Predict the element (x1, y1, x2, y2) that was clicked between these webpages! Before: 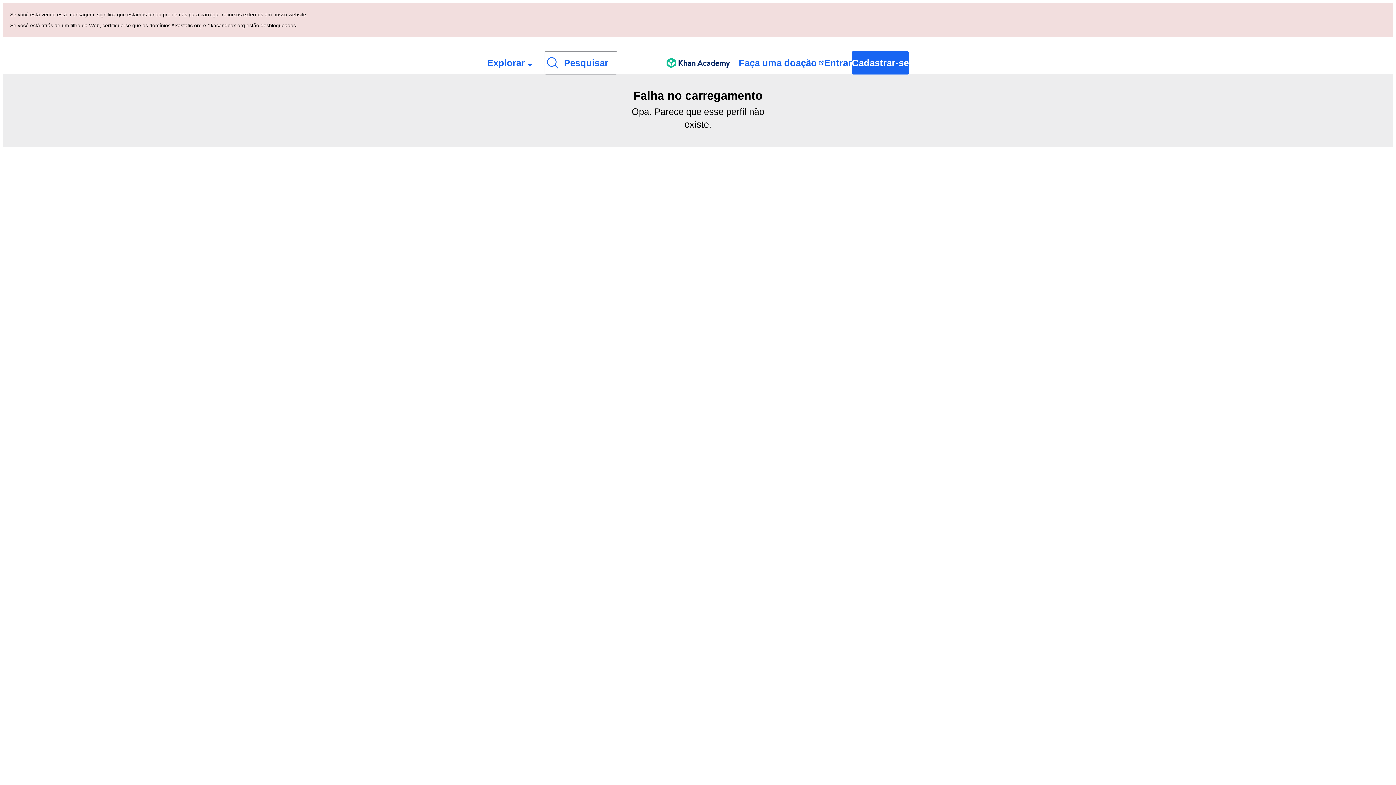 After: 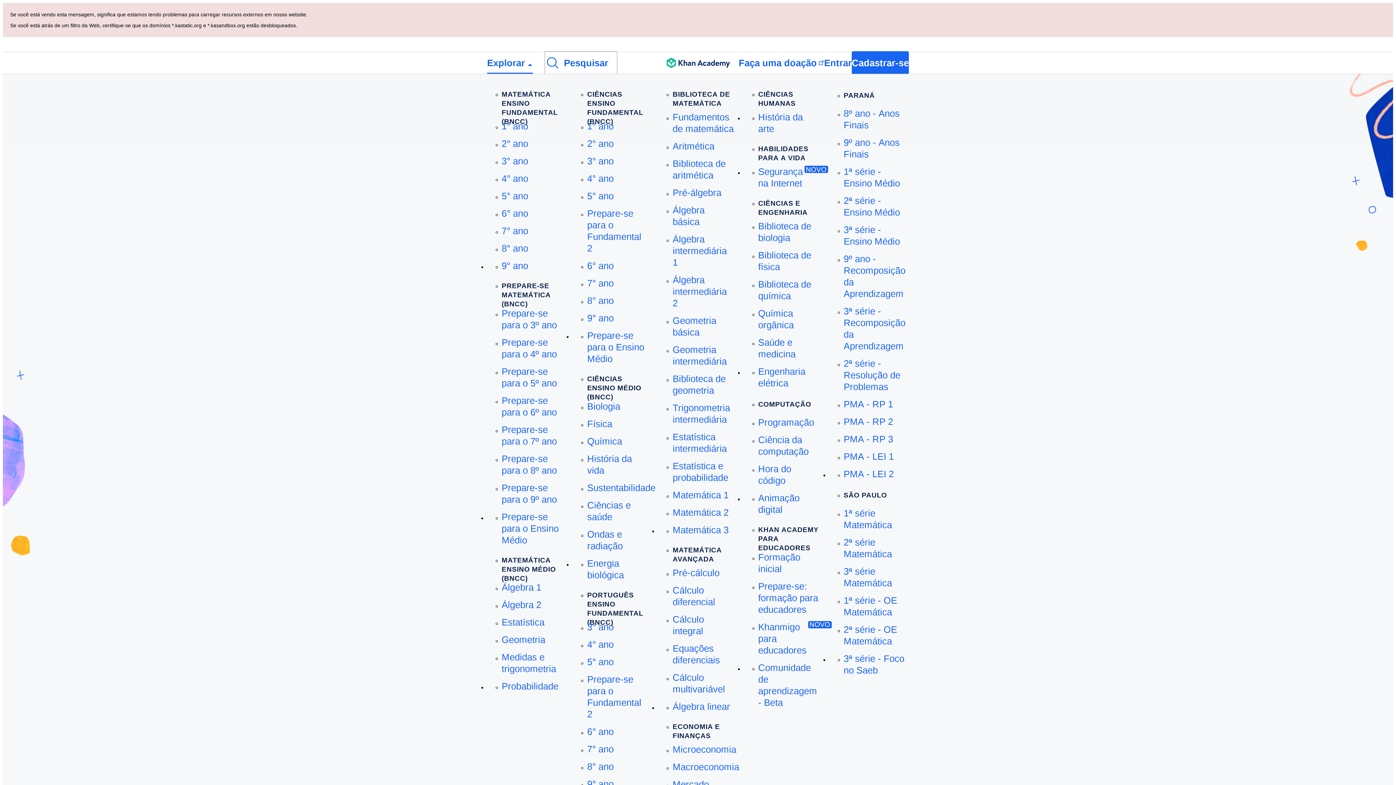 Action: label: Explorar bbox: (487, 52, 533, 73)